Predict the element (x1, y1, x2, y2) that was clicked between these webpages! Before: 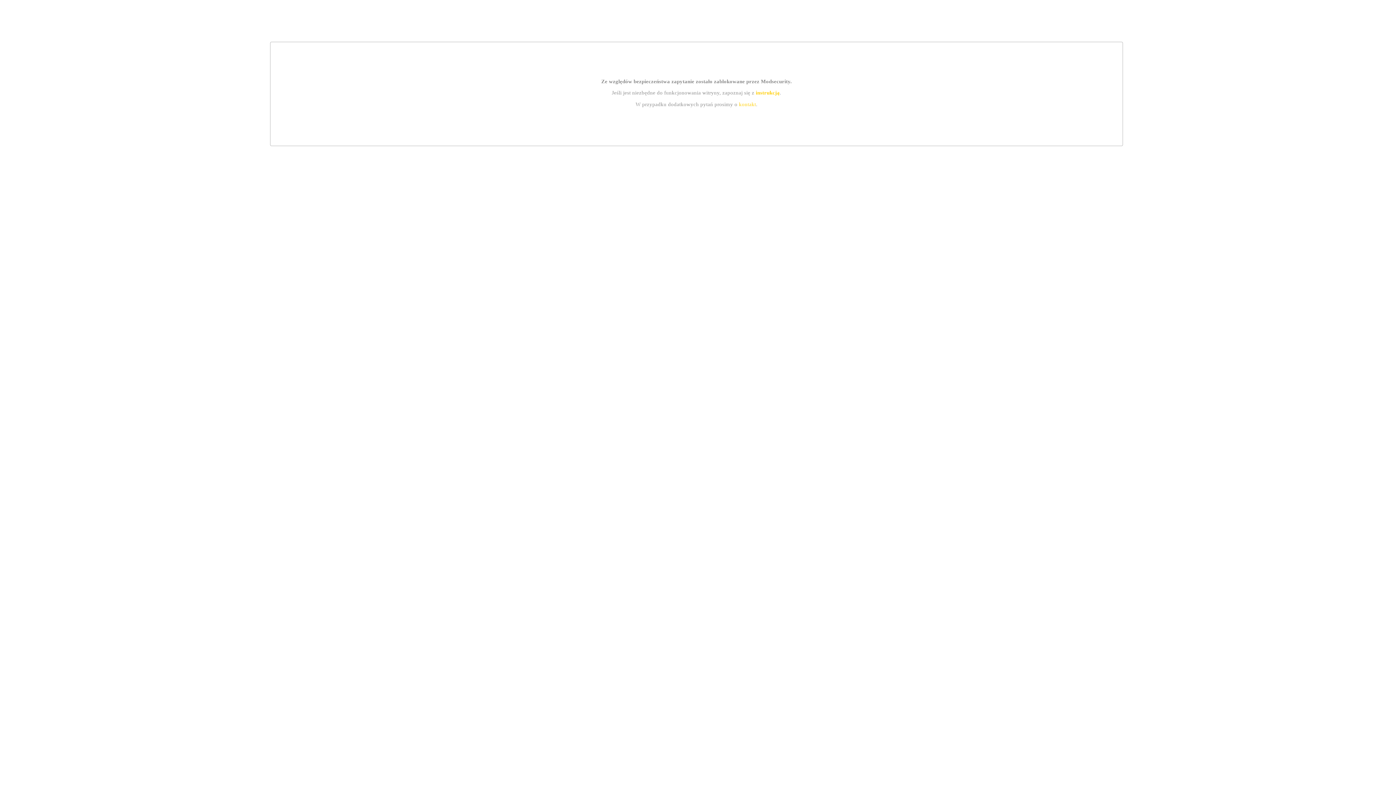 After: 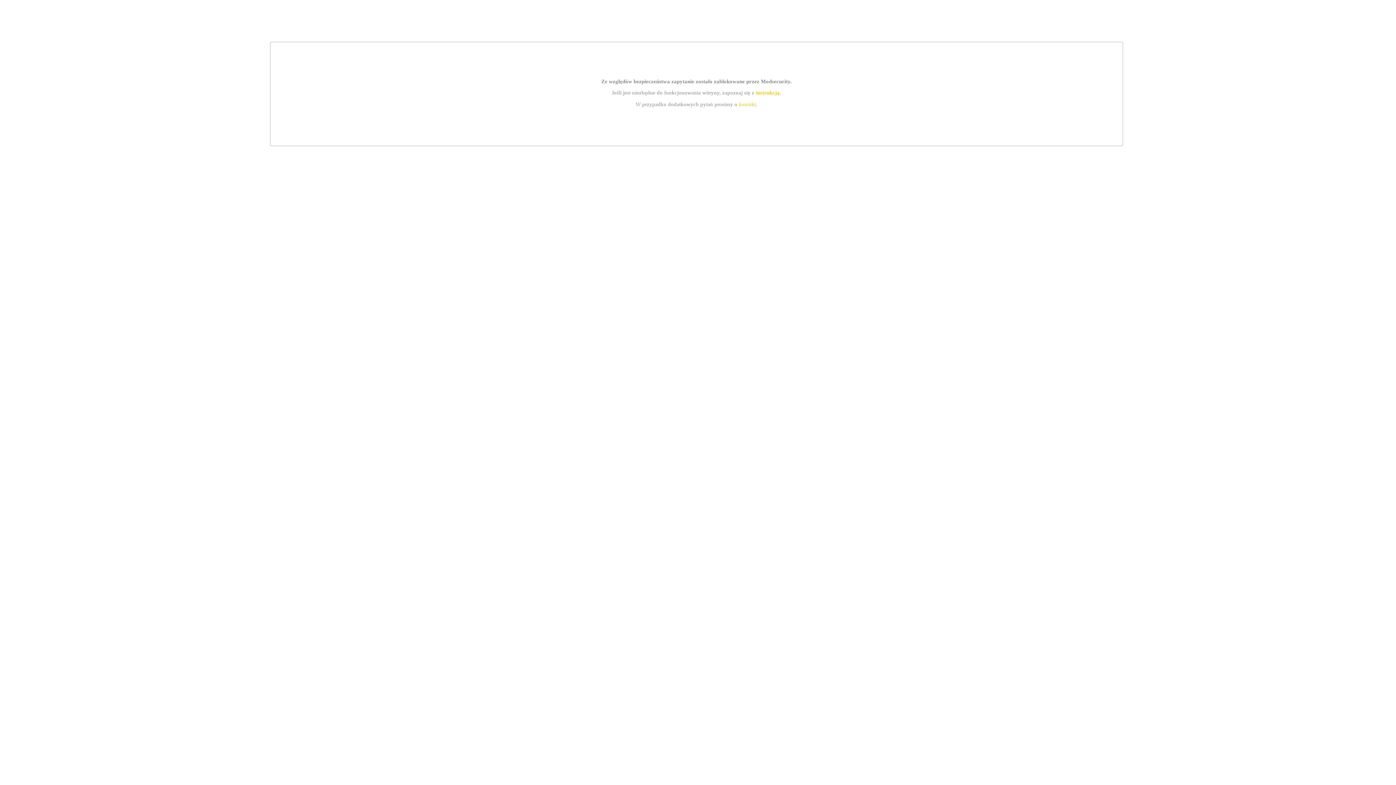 Action: label: kontakt bbox: (739, 101, 756, 107)